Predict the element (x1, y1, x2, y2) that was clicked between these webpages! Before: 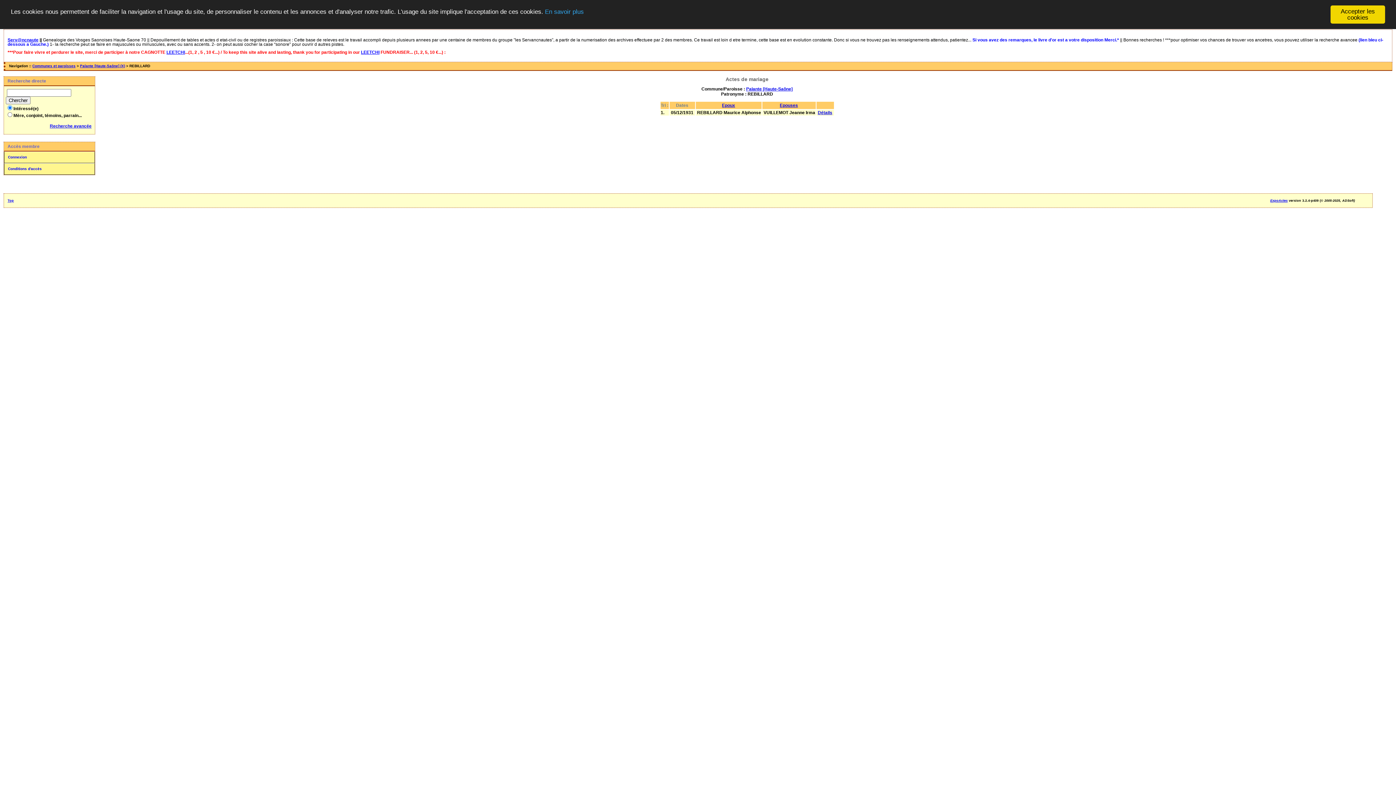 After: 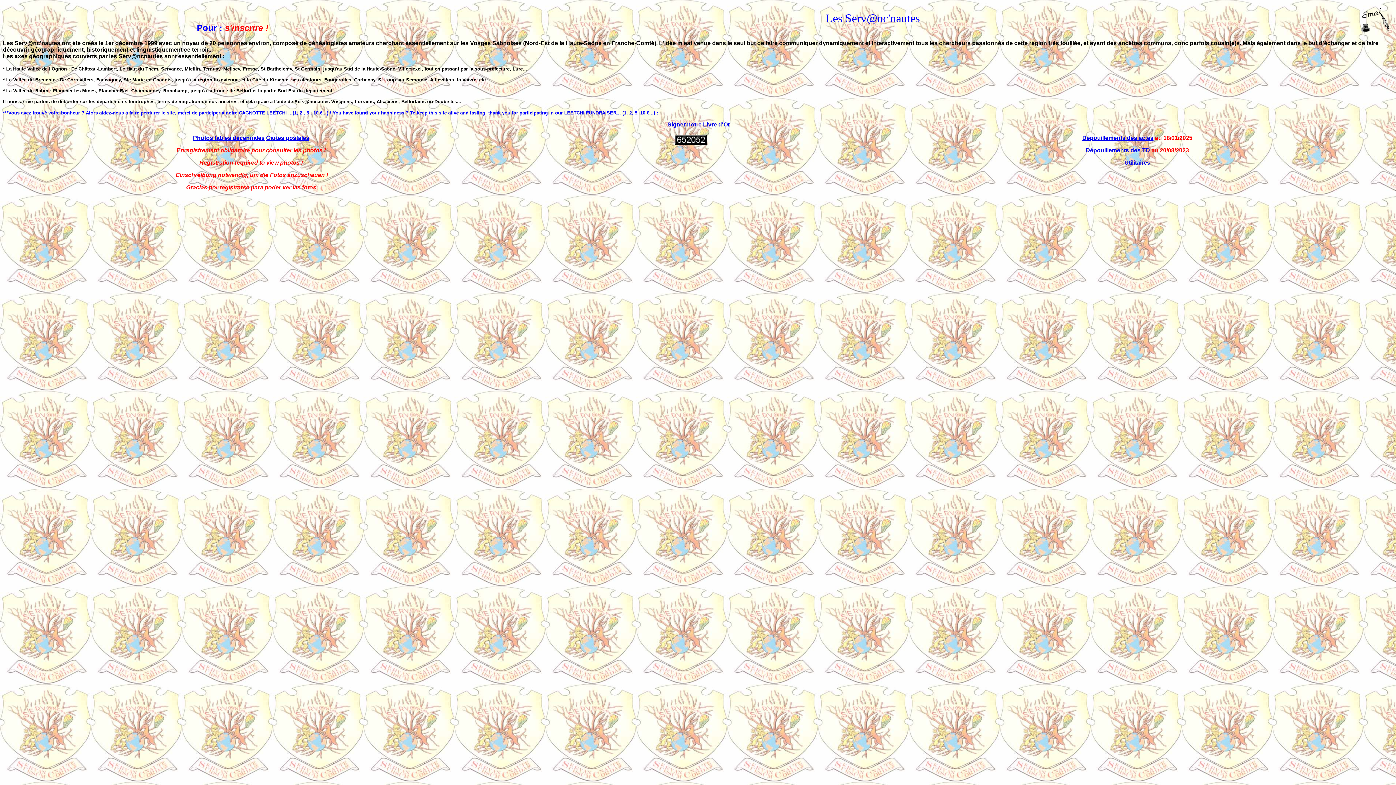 Action: label: Serv@ncnaute bbox: (7, 37, 38, 42)